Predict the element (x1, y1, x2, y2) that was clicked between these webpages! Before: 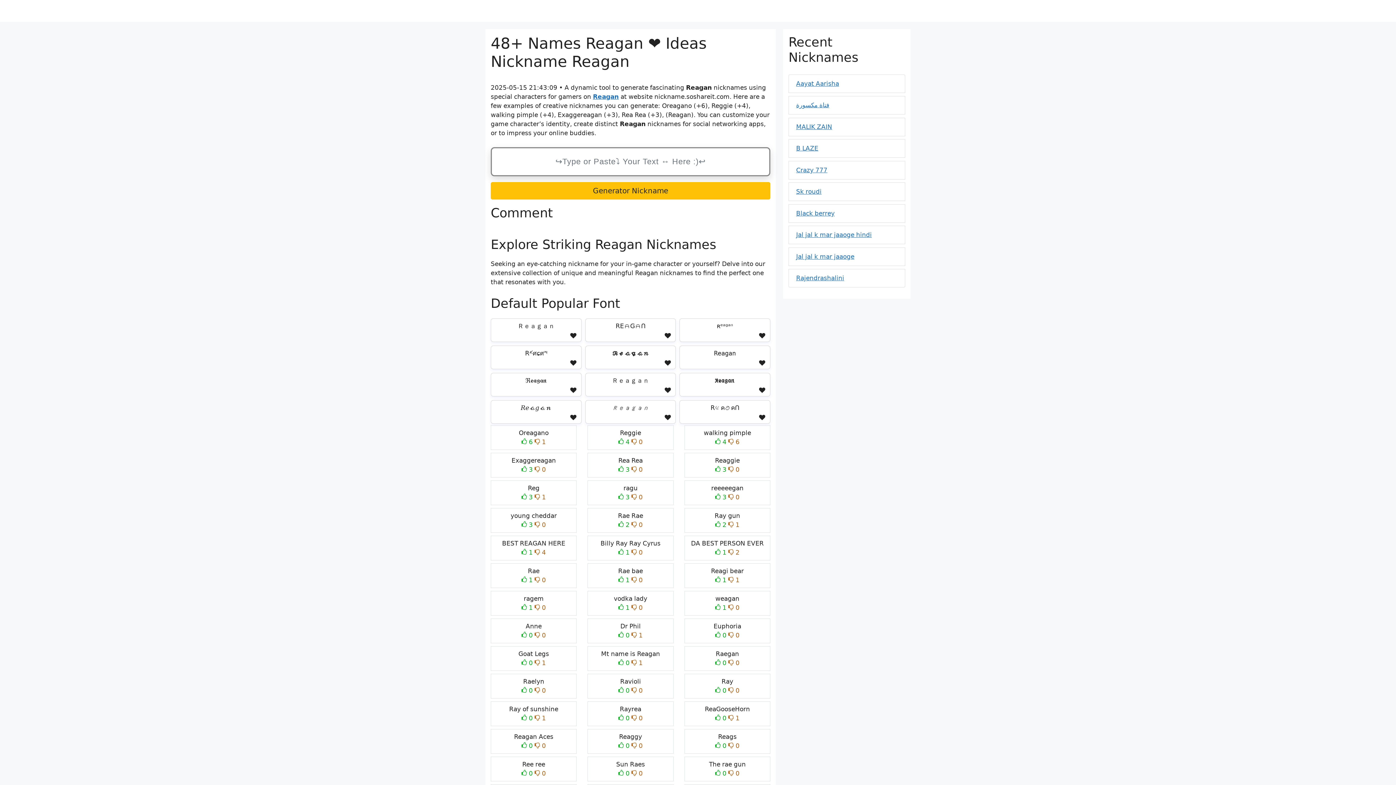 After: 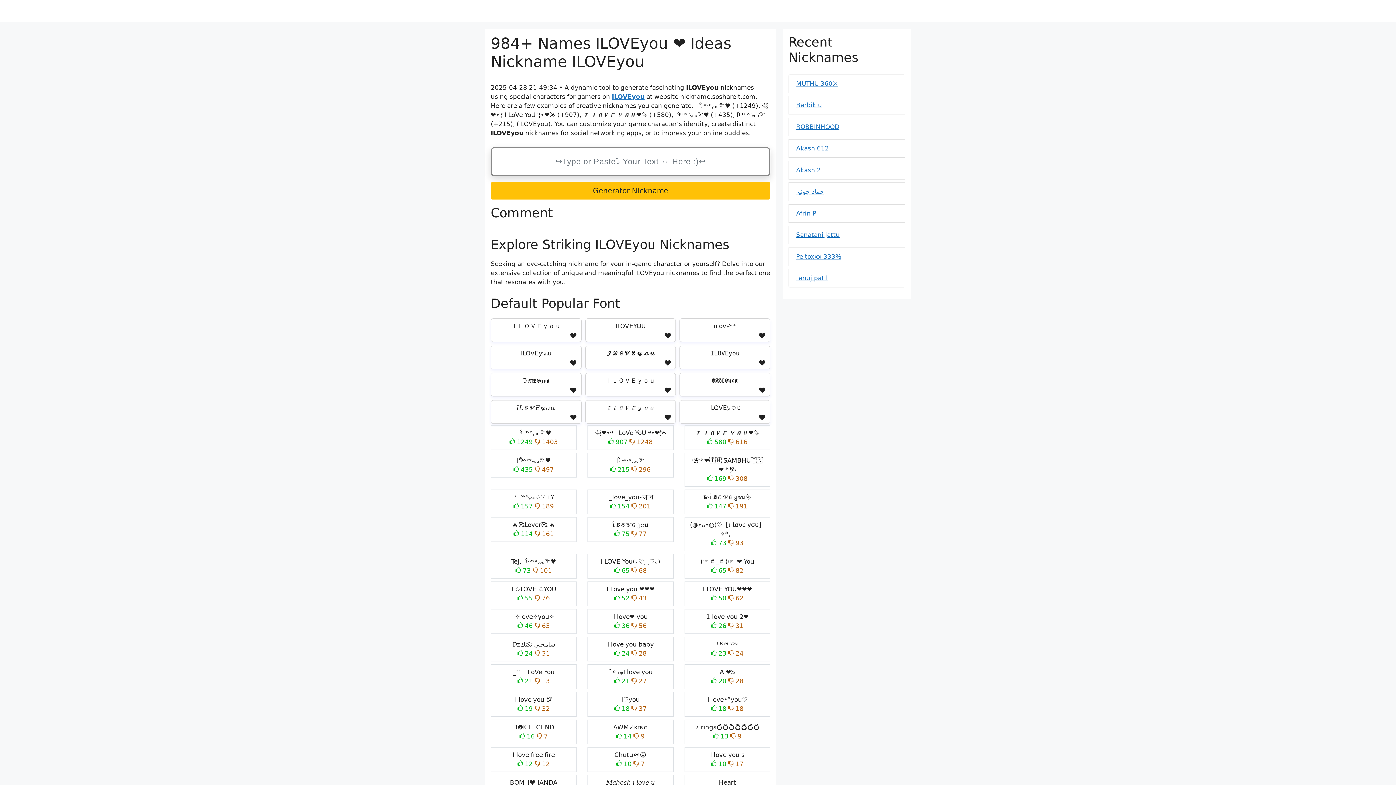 Action: label: ILoveYou Nickname bbox: (788, 0, 855, 21)